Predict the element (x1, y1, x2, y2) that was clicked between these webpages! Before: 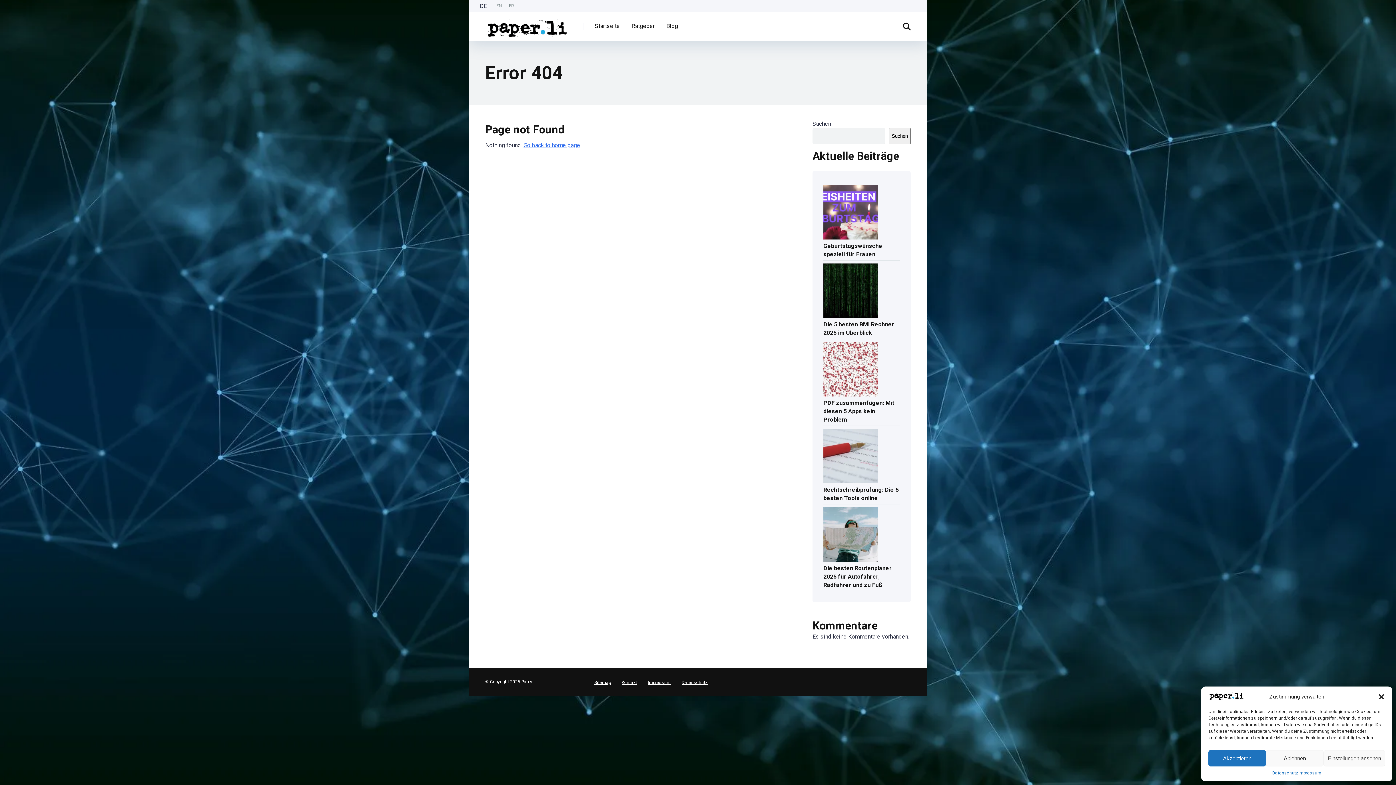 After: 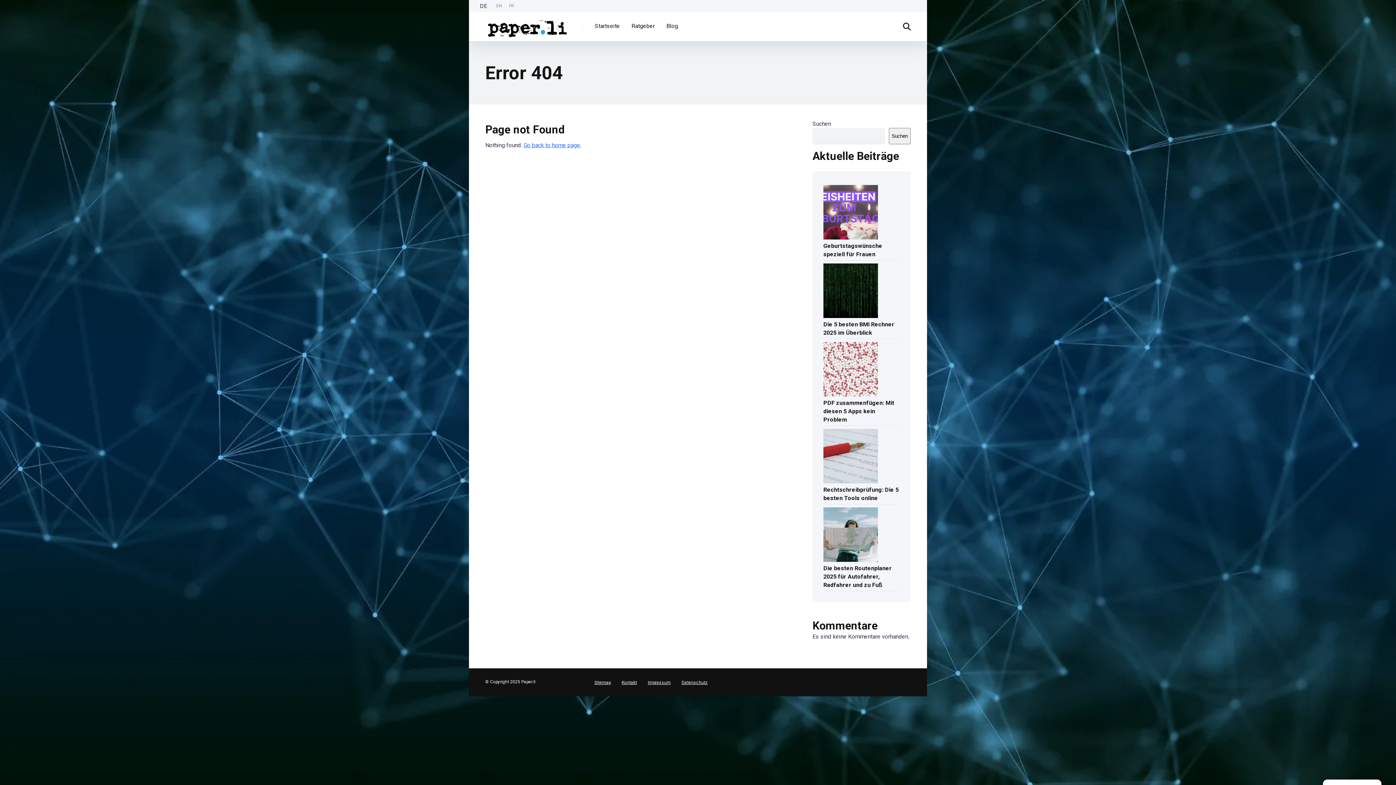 Action: bbox: (1266, 750, 1323, 766) label: Ablehnen